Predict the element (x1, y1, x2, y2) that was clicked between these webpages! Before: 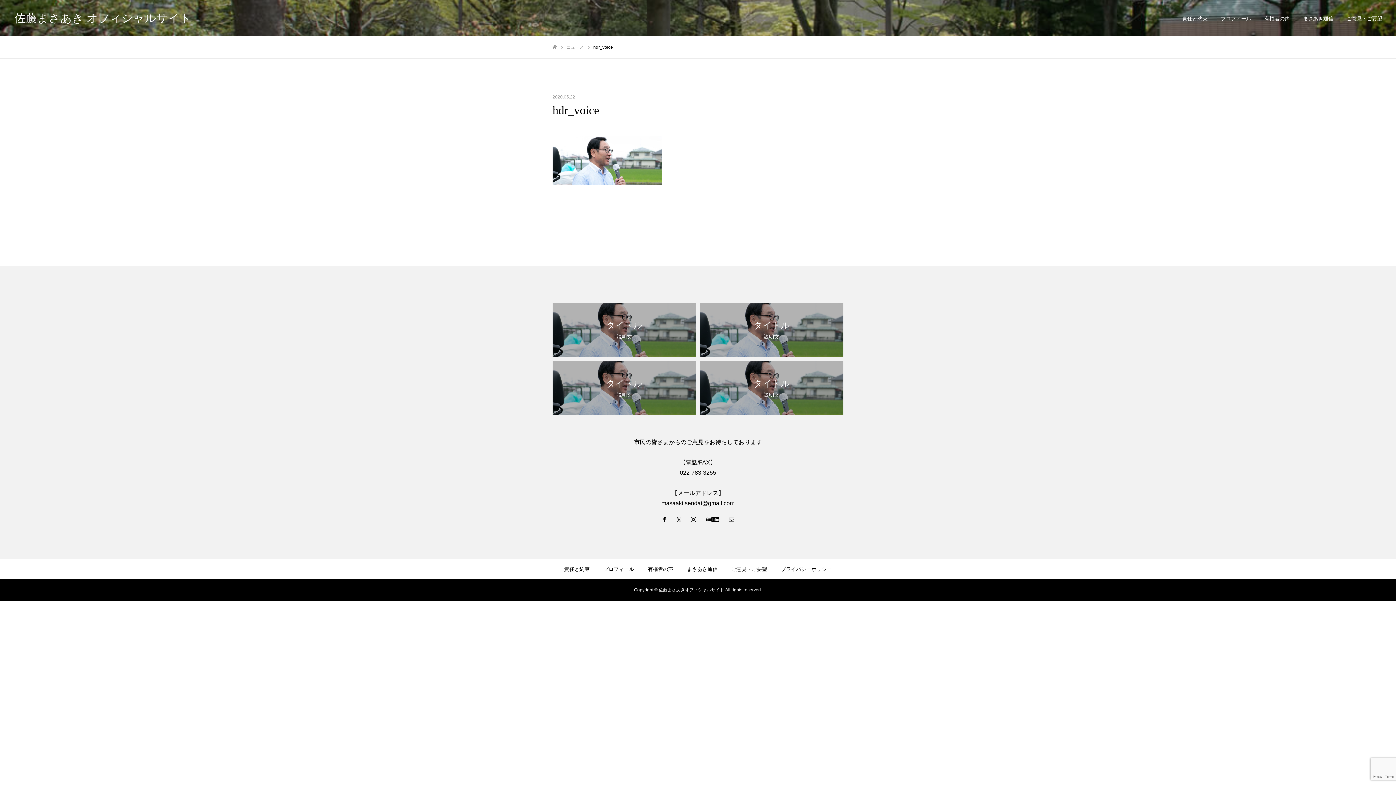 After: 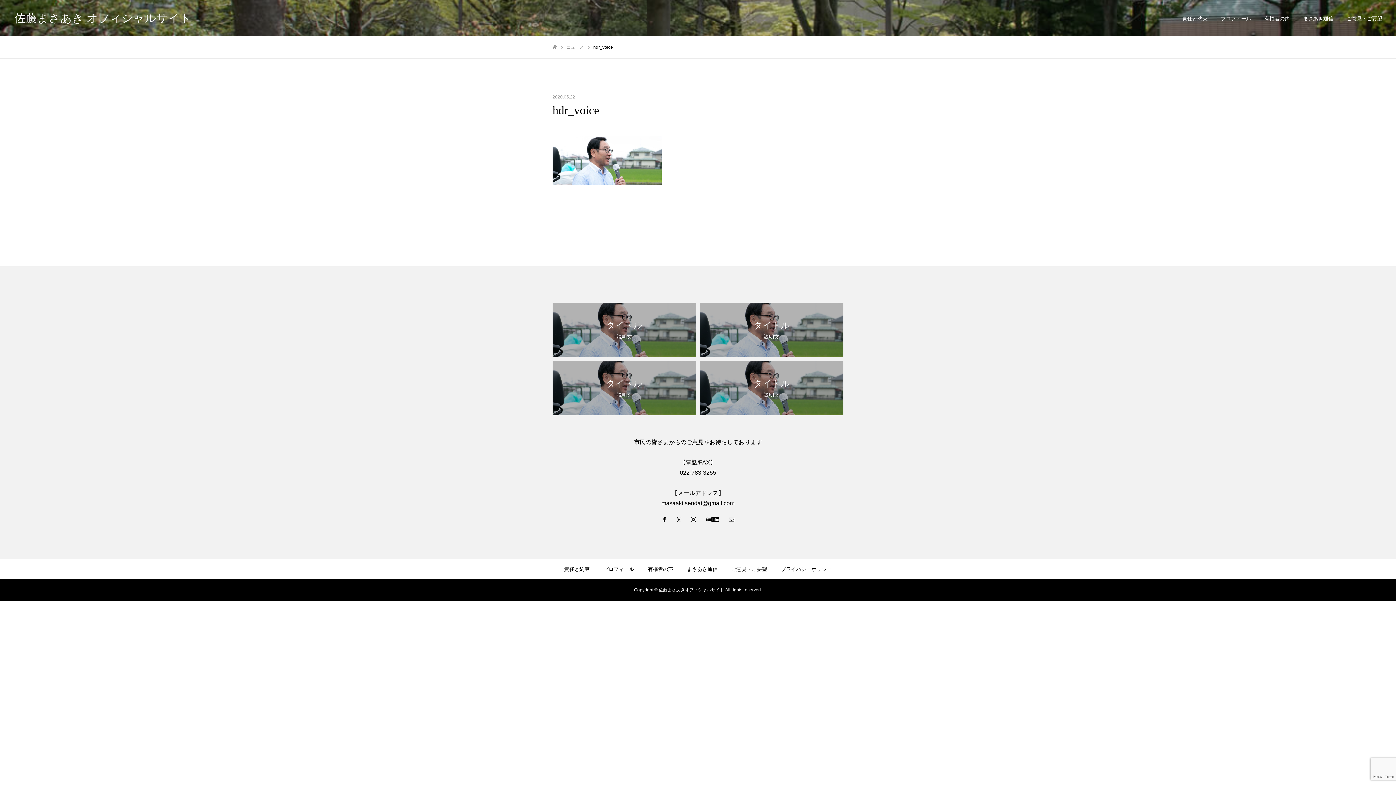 Action: bbox: (566, 44, 584, 49) label: ニュース